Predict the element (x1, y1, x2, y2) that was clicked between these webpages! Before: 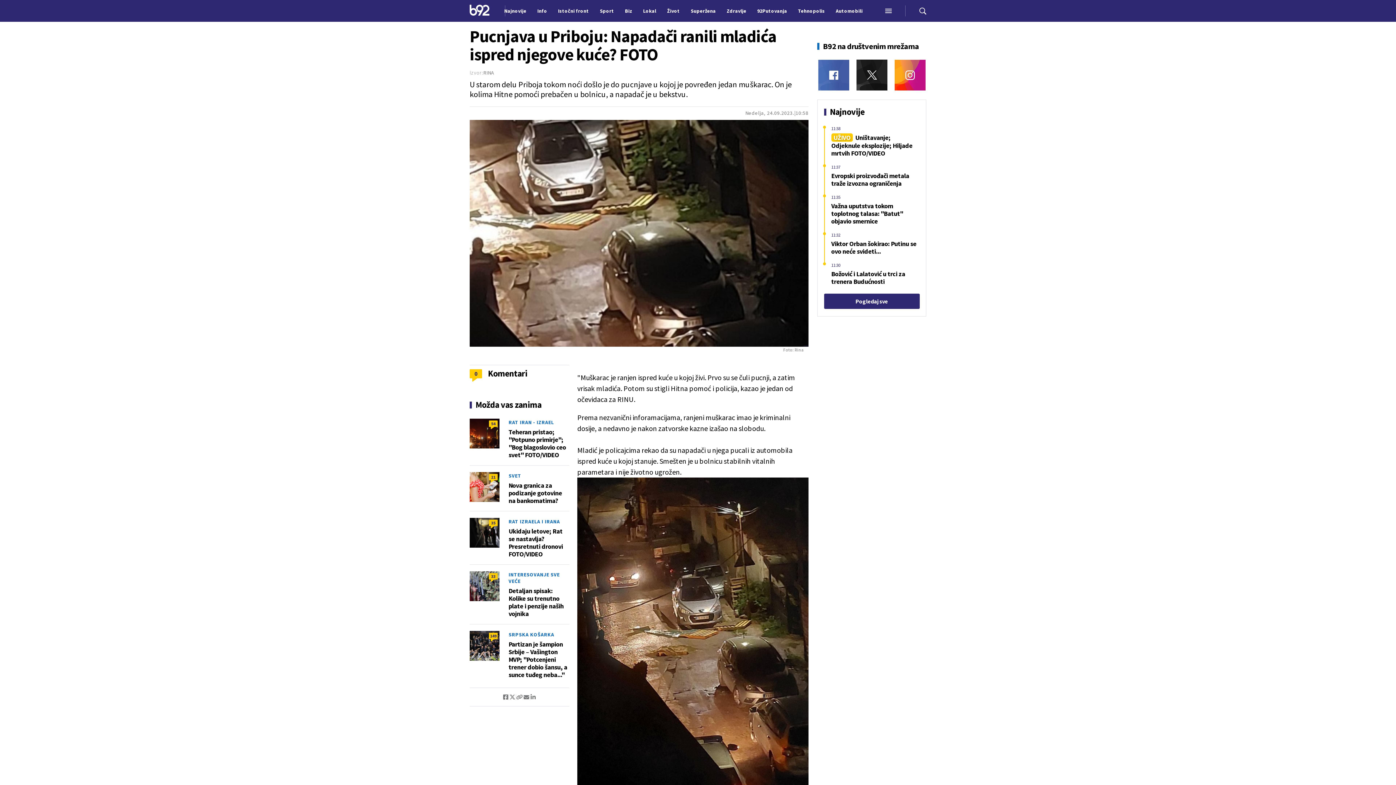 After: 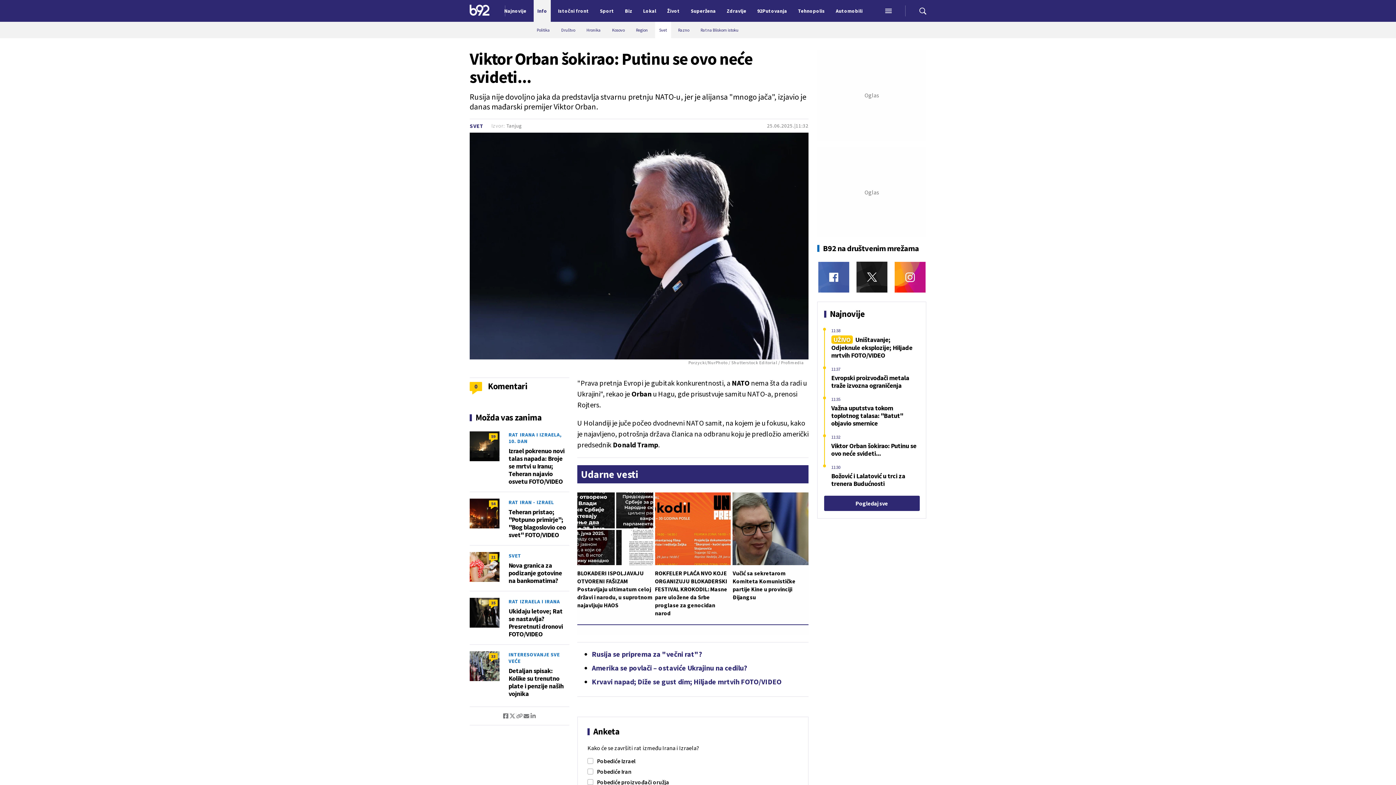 Action: label: Viktor Orban šokirao: Putinu se ovo neće svideti... bbox: (831, 240, 919, 255)